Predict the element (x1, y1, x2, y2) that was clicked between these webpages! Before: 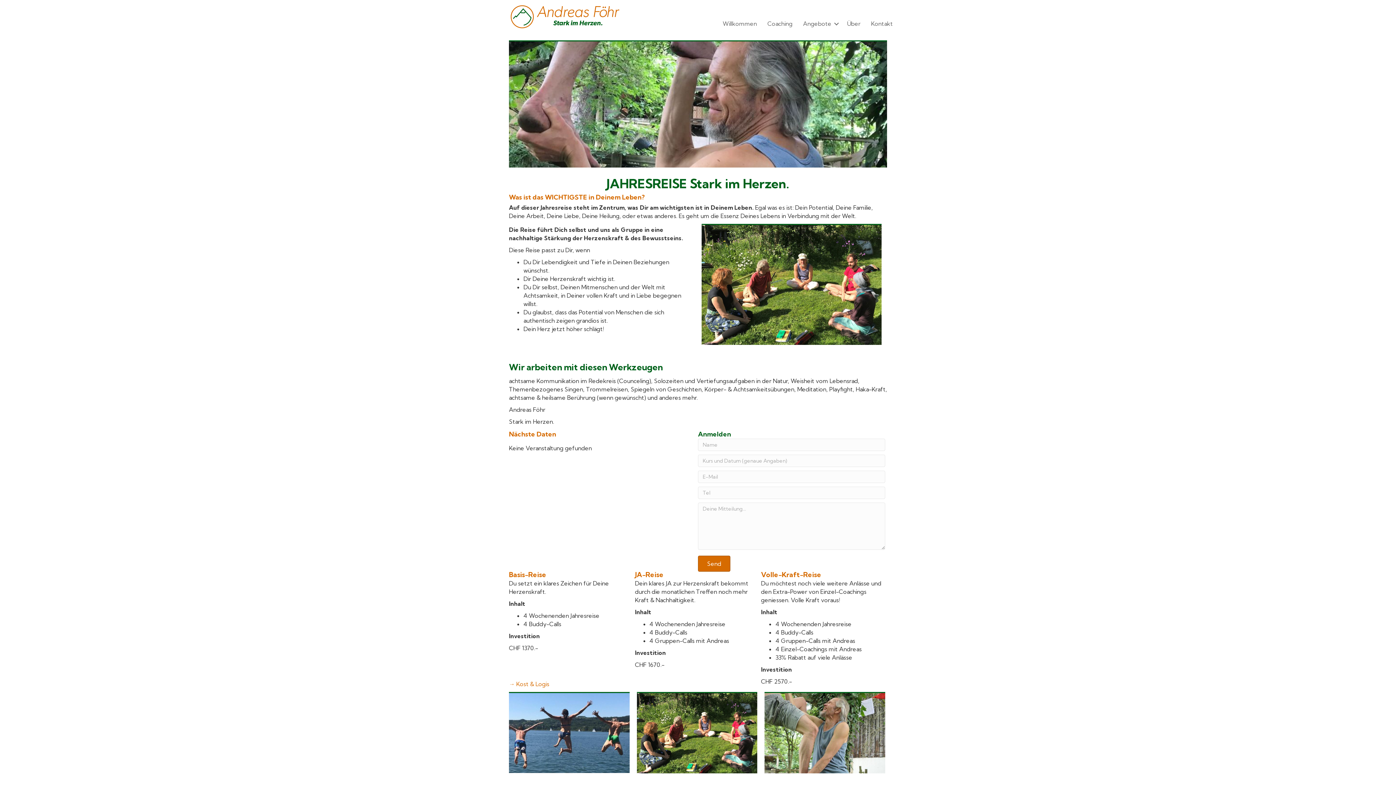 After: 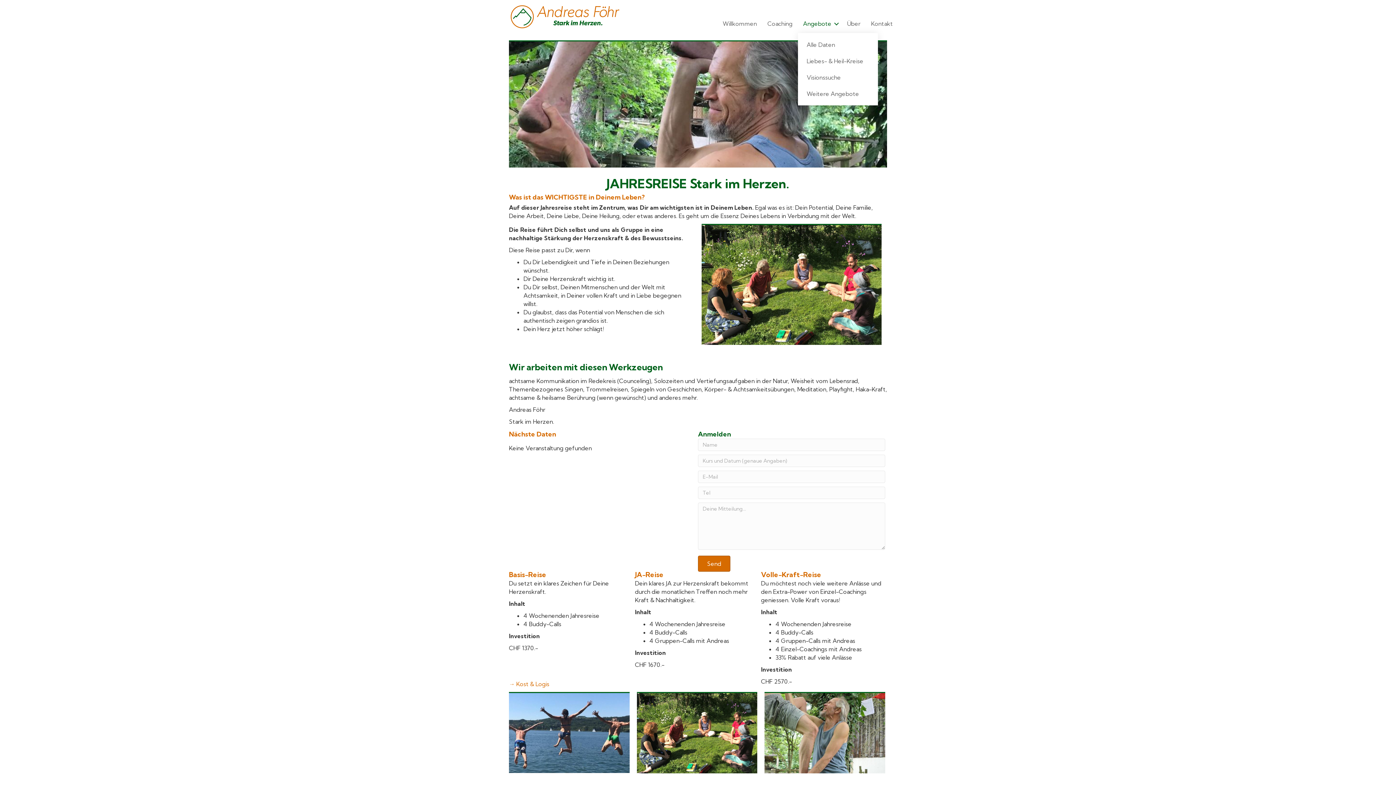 Action: bbox: (798, 14, 841, 33) label: Angebote